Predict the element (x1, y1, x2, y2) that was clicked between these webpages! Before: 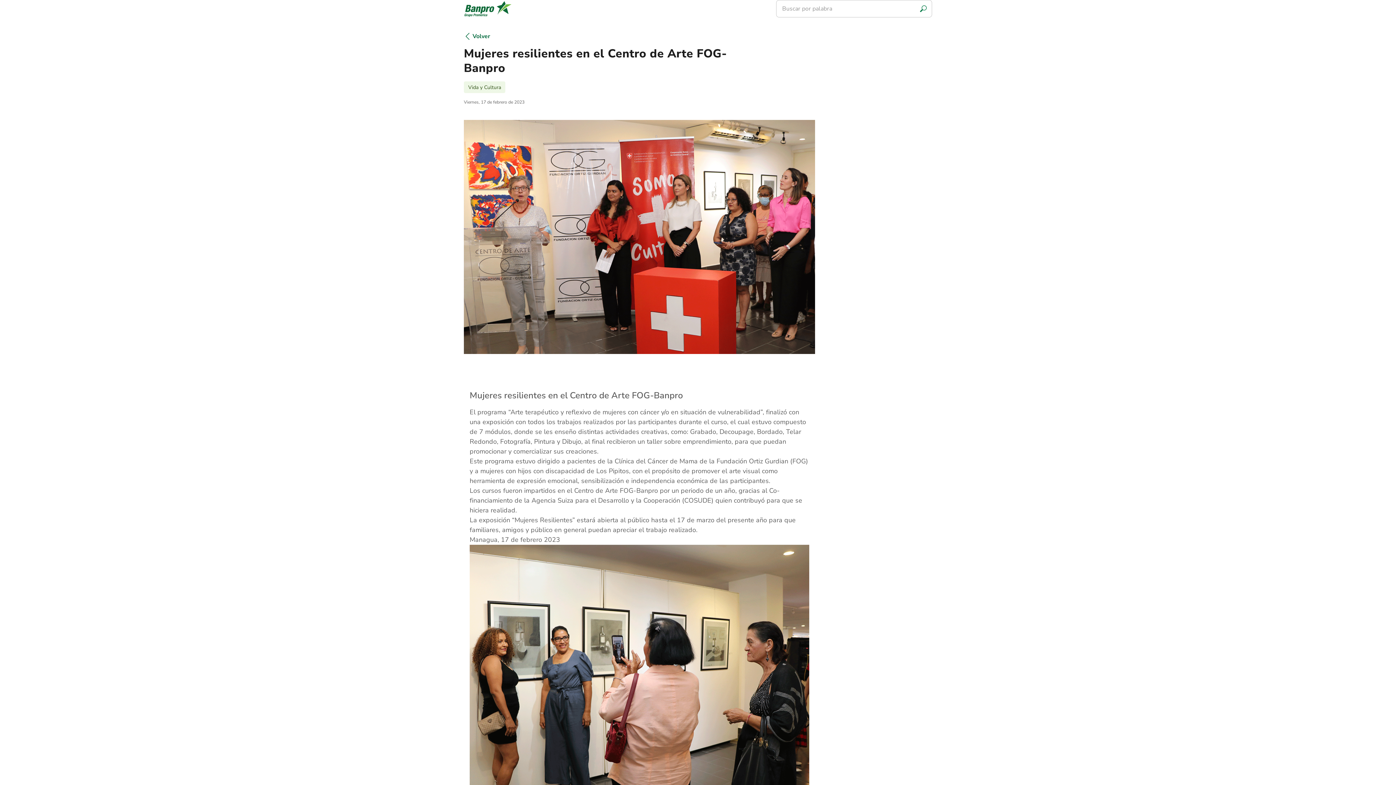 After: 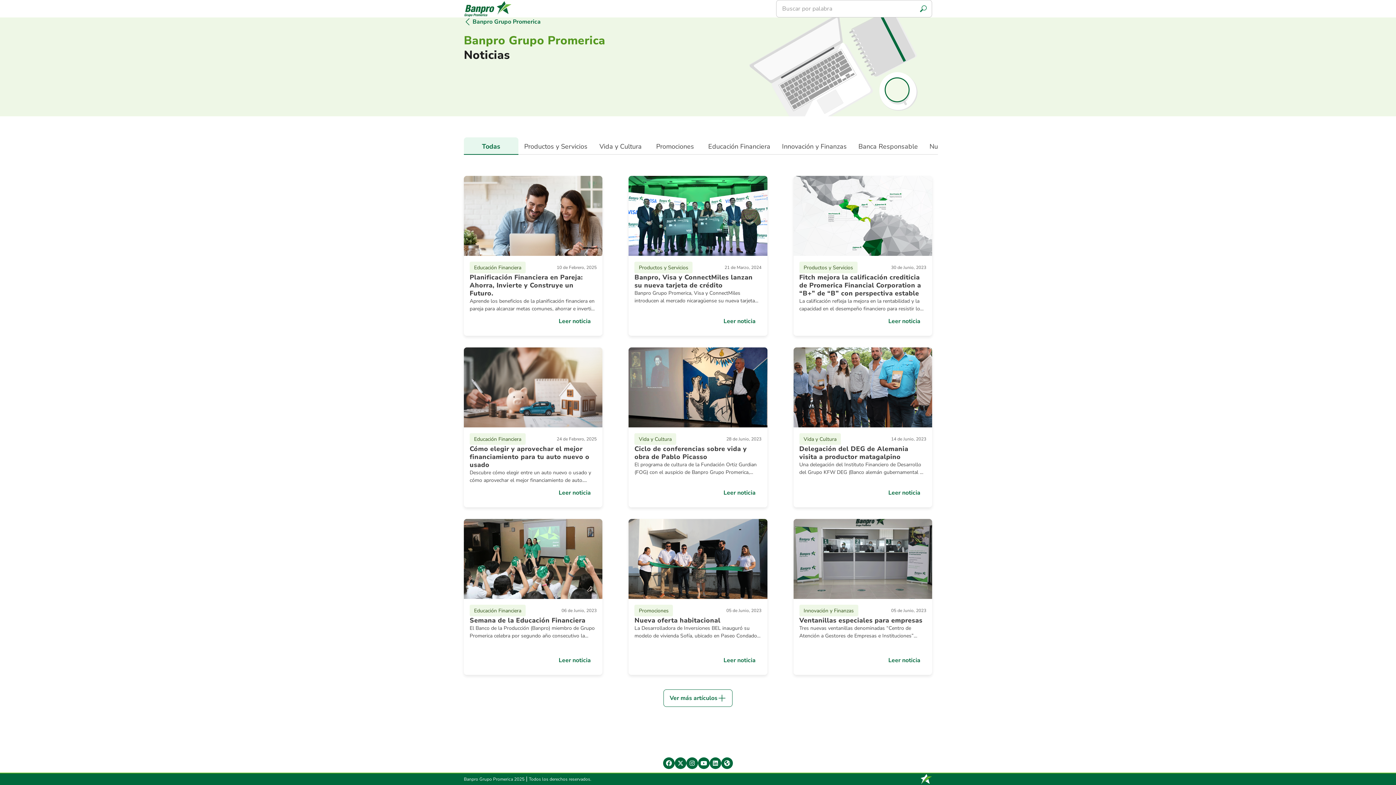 Action: label: Volver bbox: (464, 32, 490, 40)